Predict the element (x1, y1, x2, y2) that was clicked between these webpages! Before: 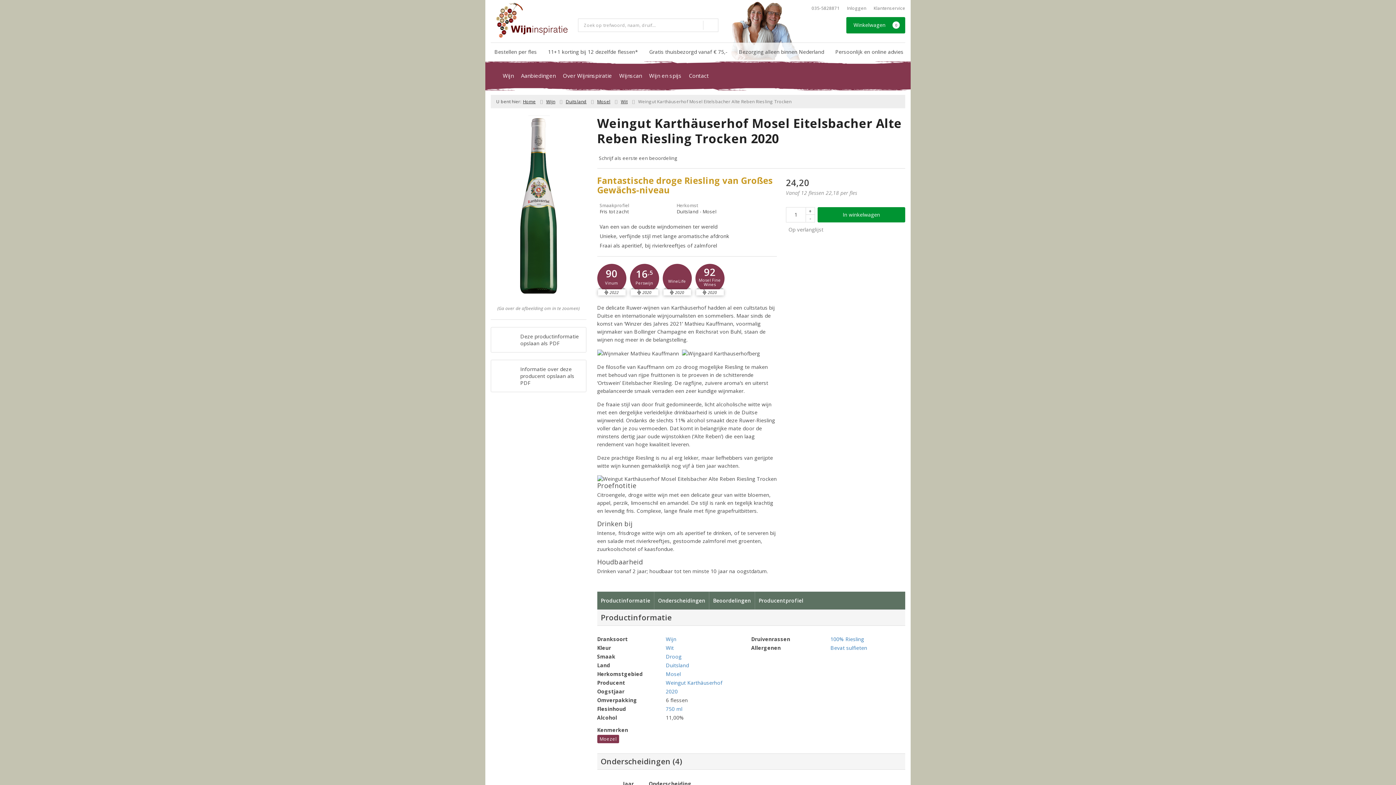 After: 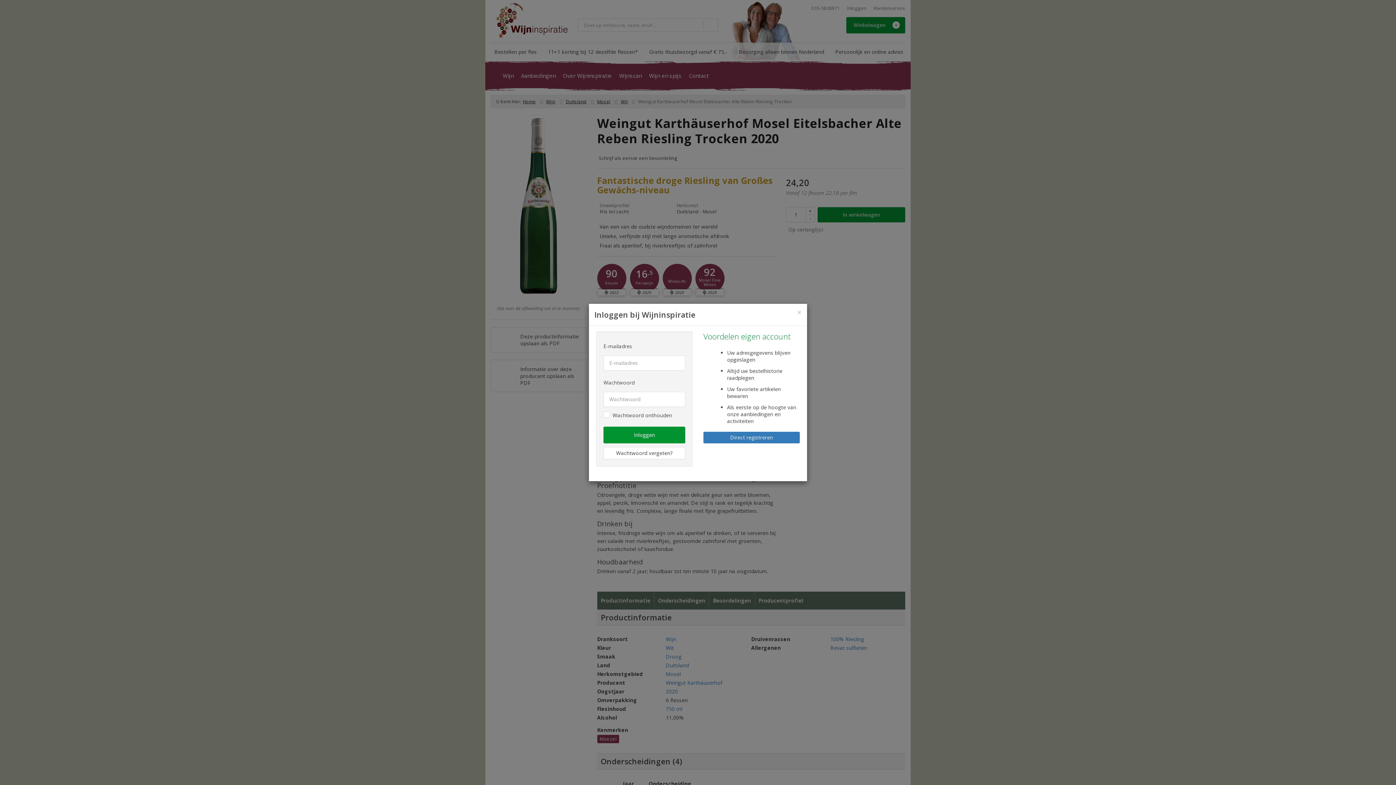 Action: bbox: (847, 5, 866, 11) label: Inloggen